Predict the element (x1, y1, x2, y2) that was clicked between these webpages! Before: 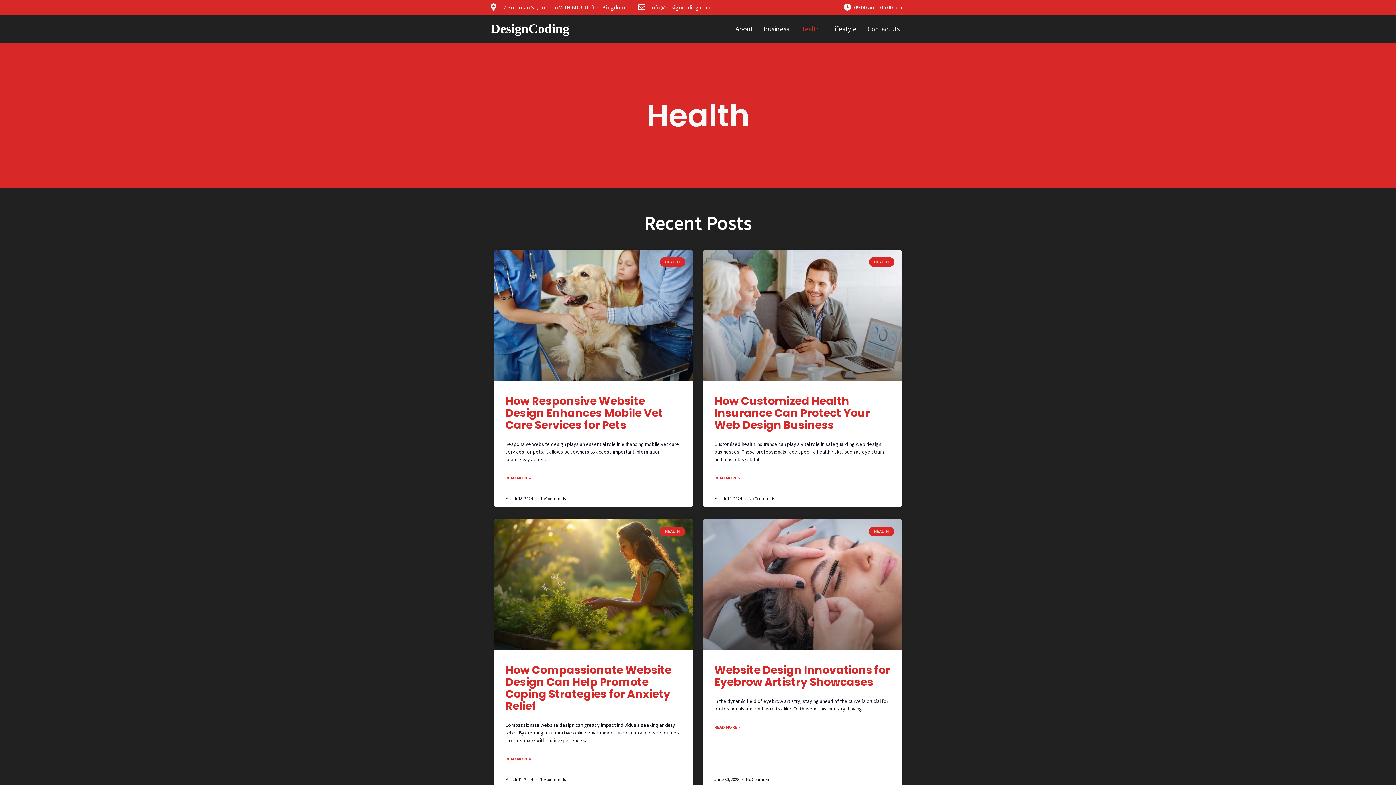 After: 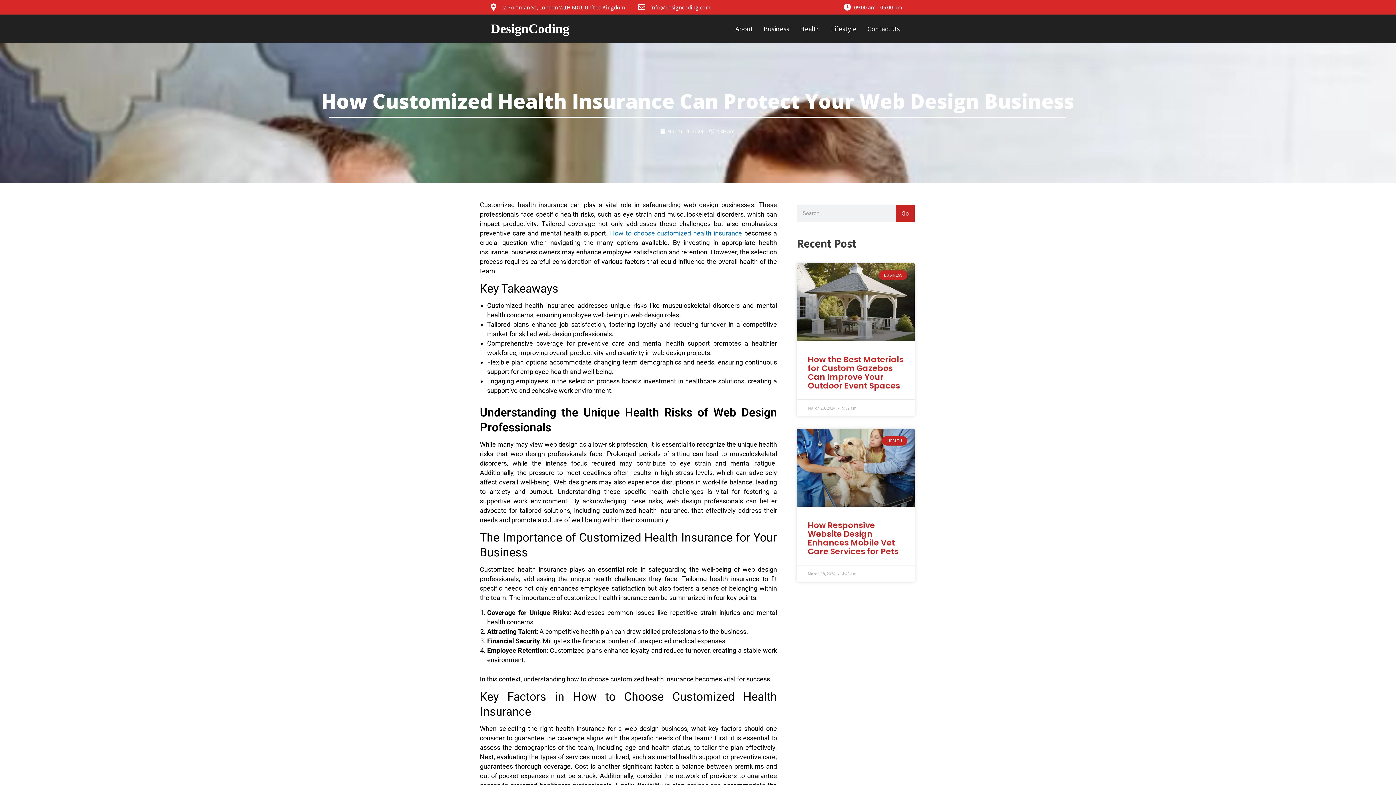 Action: label: How Customized Health Insurance Can Protect Your Web Design Business bbox: (714, 393, 870, 432)